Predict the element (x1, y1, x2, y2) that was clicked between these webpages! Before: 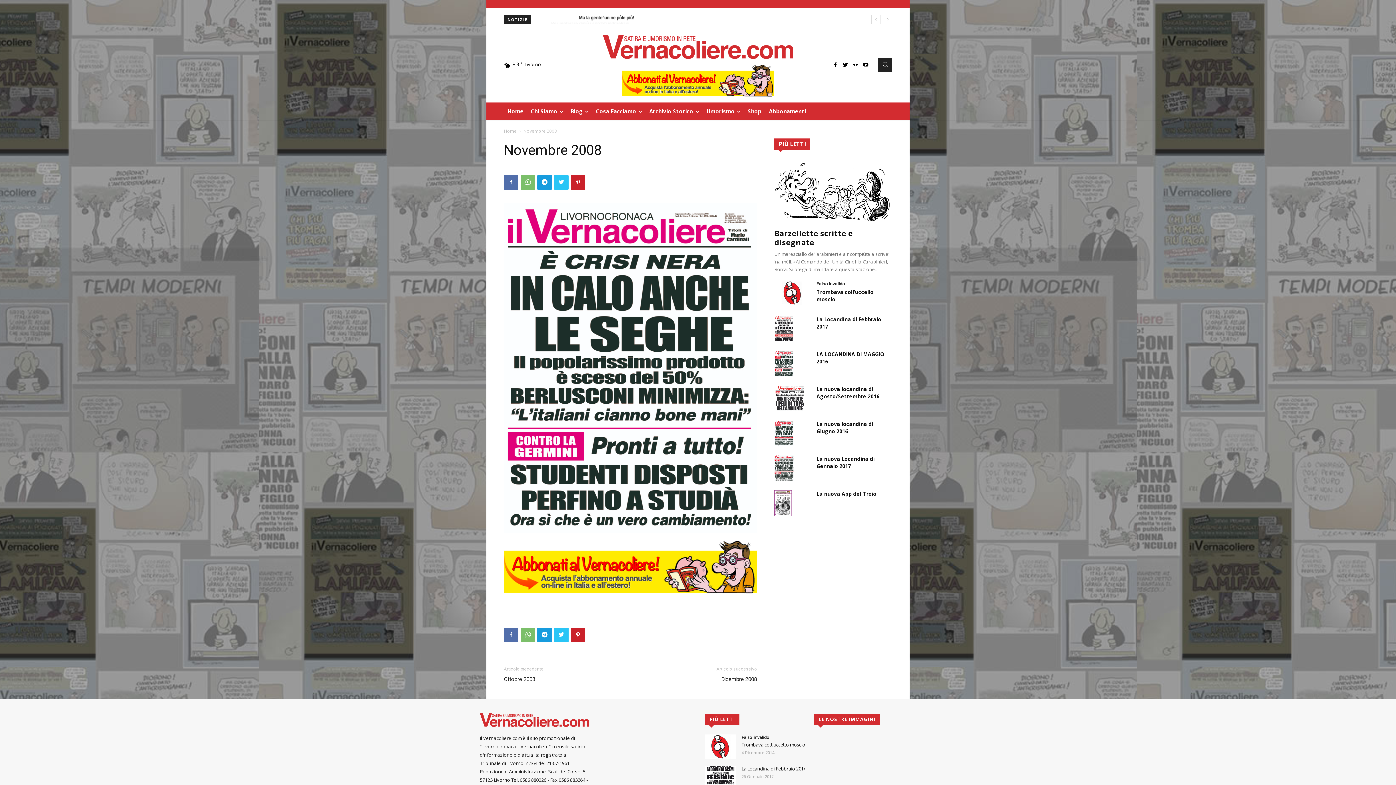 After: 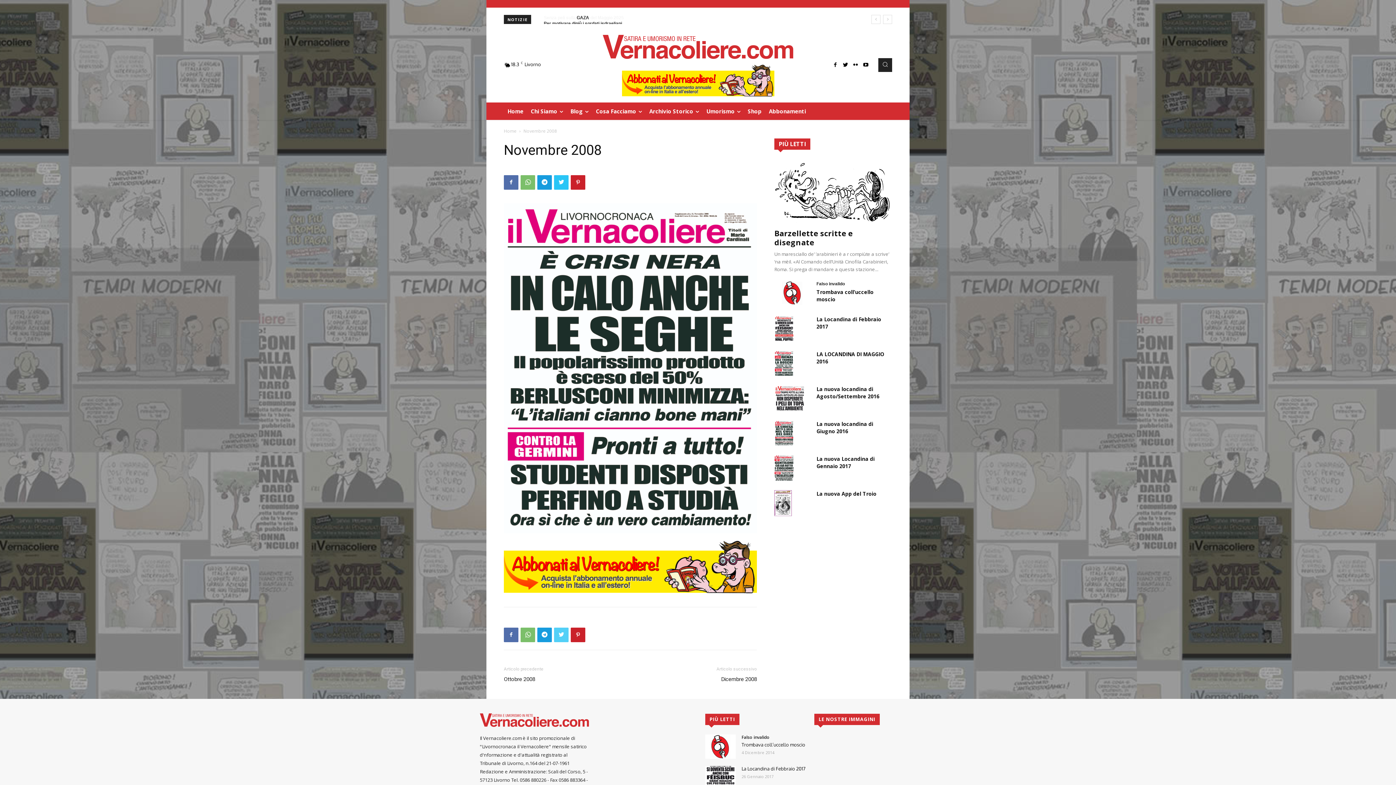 Action: bbox: (554, 627, 568, 642)